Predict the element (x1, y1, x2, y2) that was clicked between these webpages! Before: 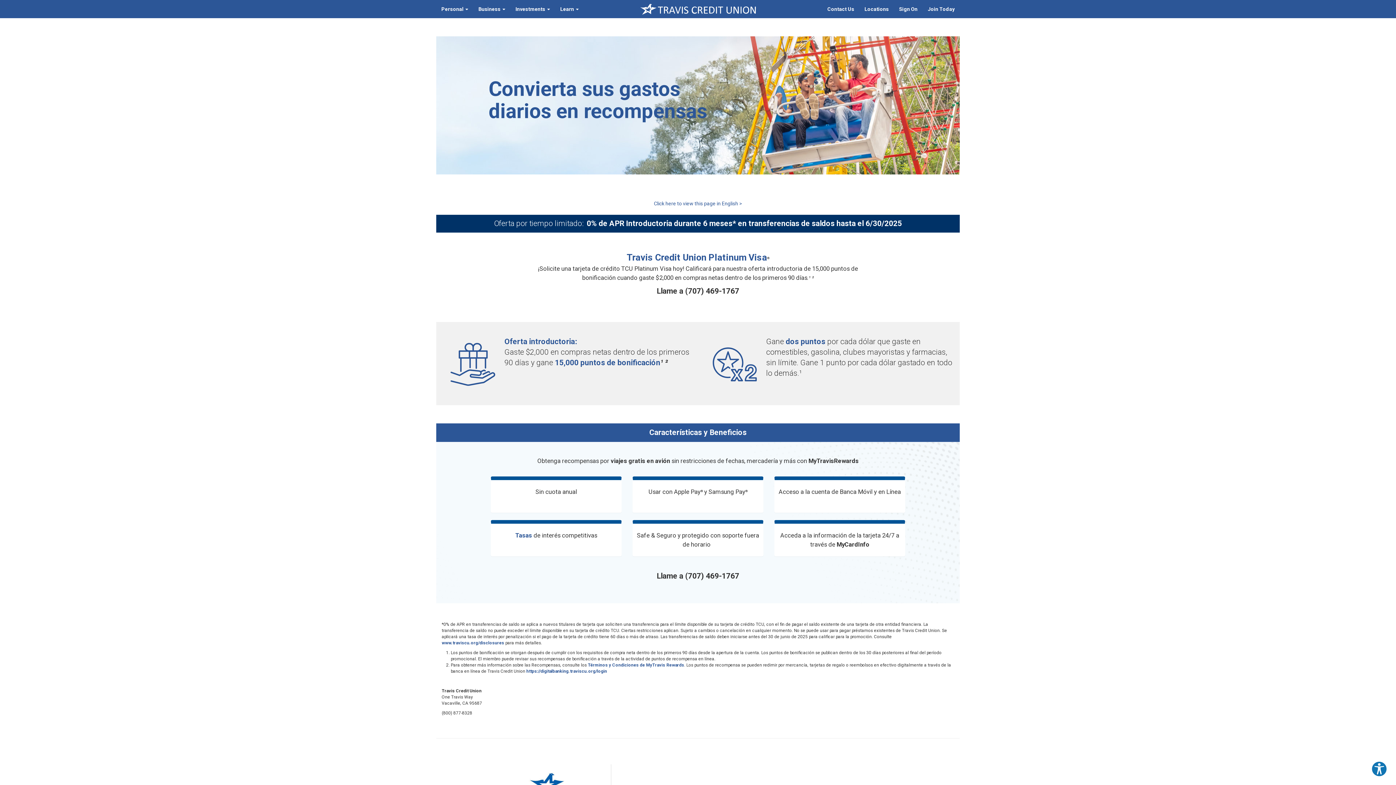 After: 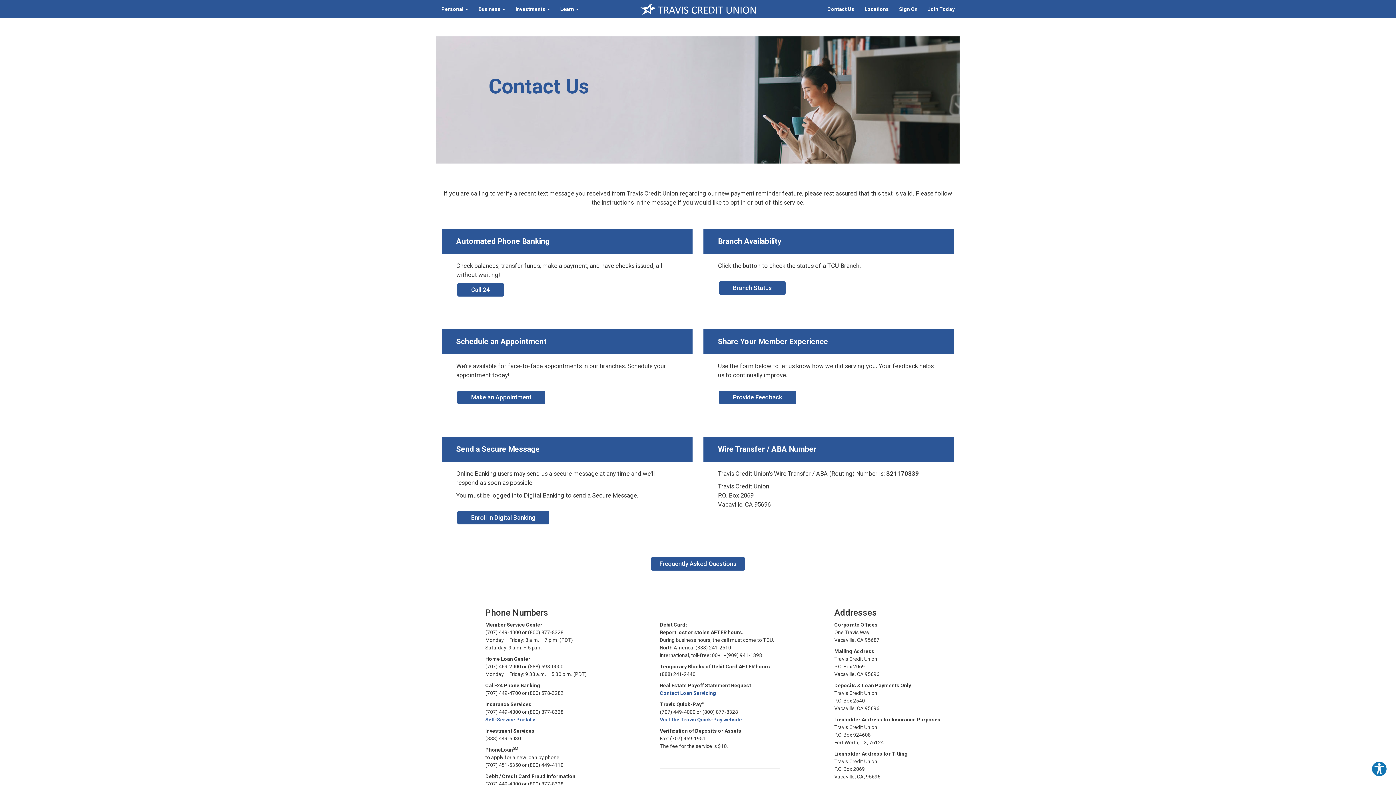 Action: label: Contact Us bbox: (822, 0, 859, 18)